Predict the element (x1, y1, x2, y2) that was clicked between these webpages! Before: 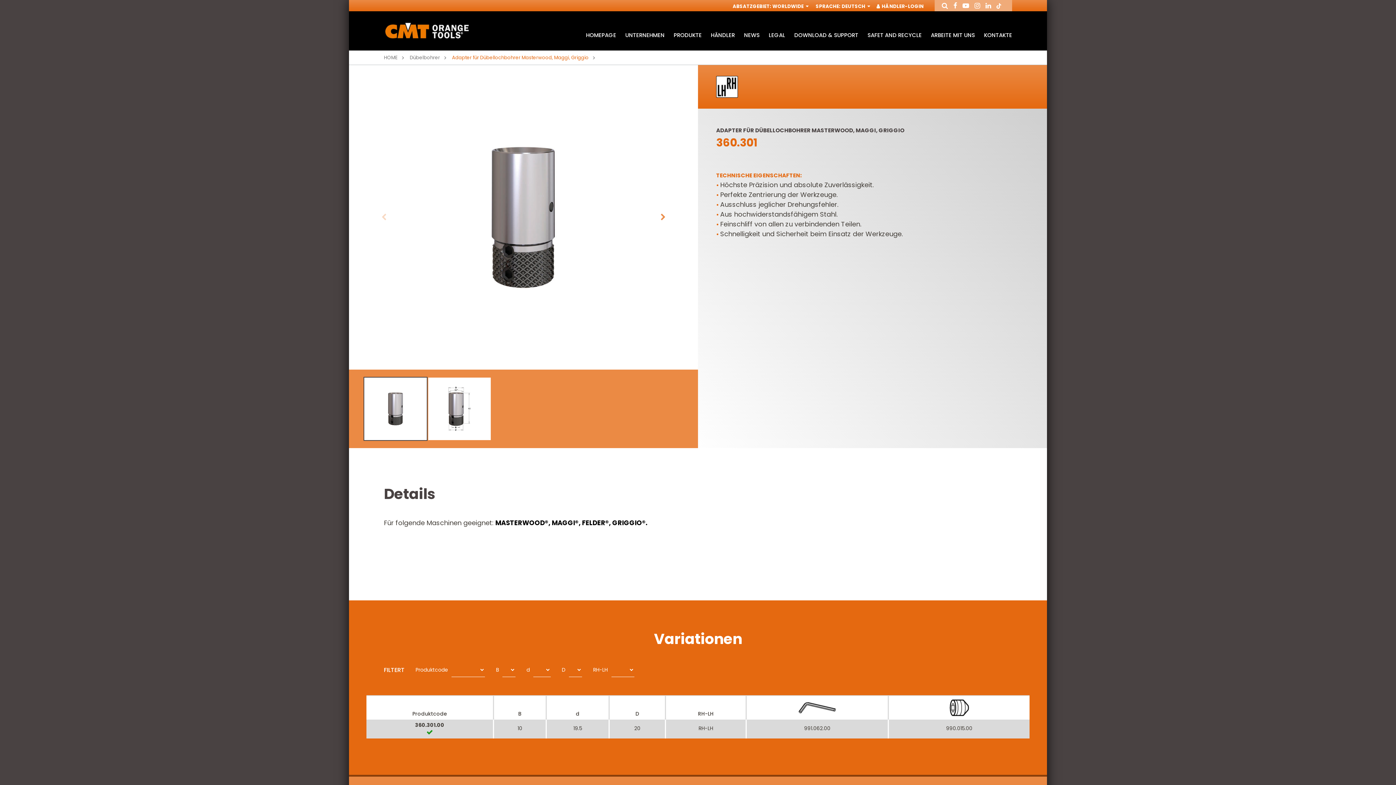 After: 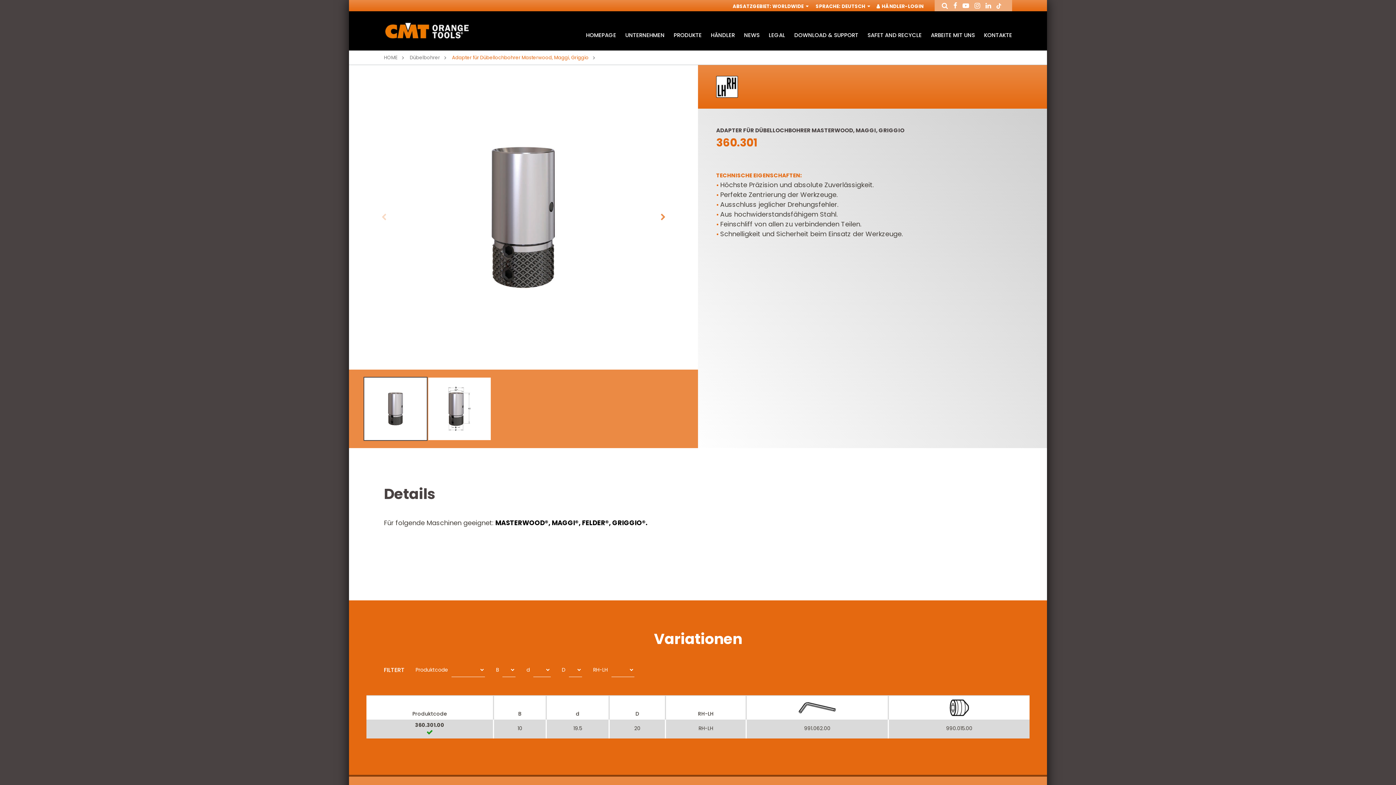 Action: bbox: (996, 1, 1001, 10)